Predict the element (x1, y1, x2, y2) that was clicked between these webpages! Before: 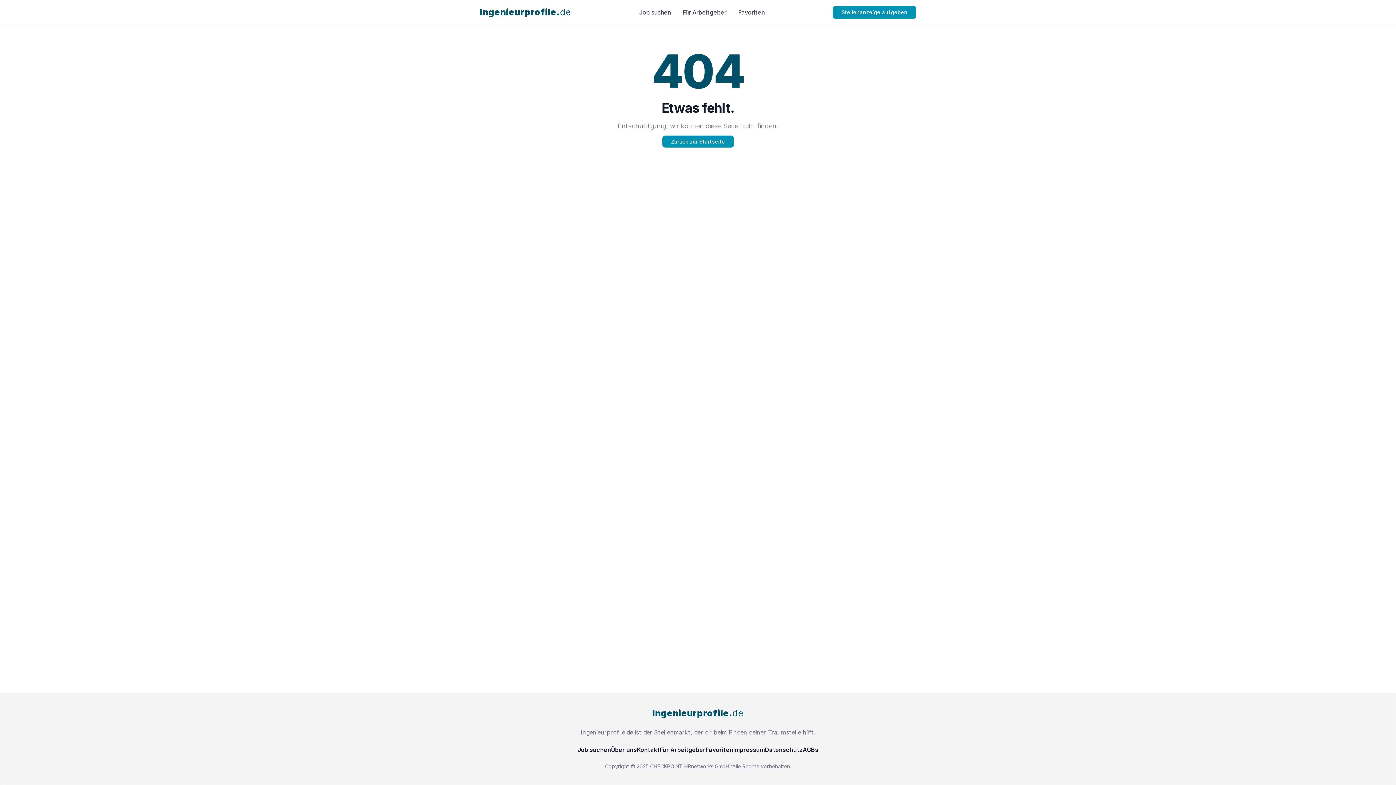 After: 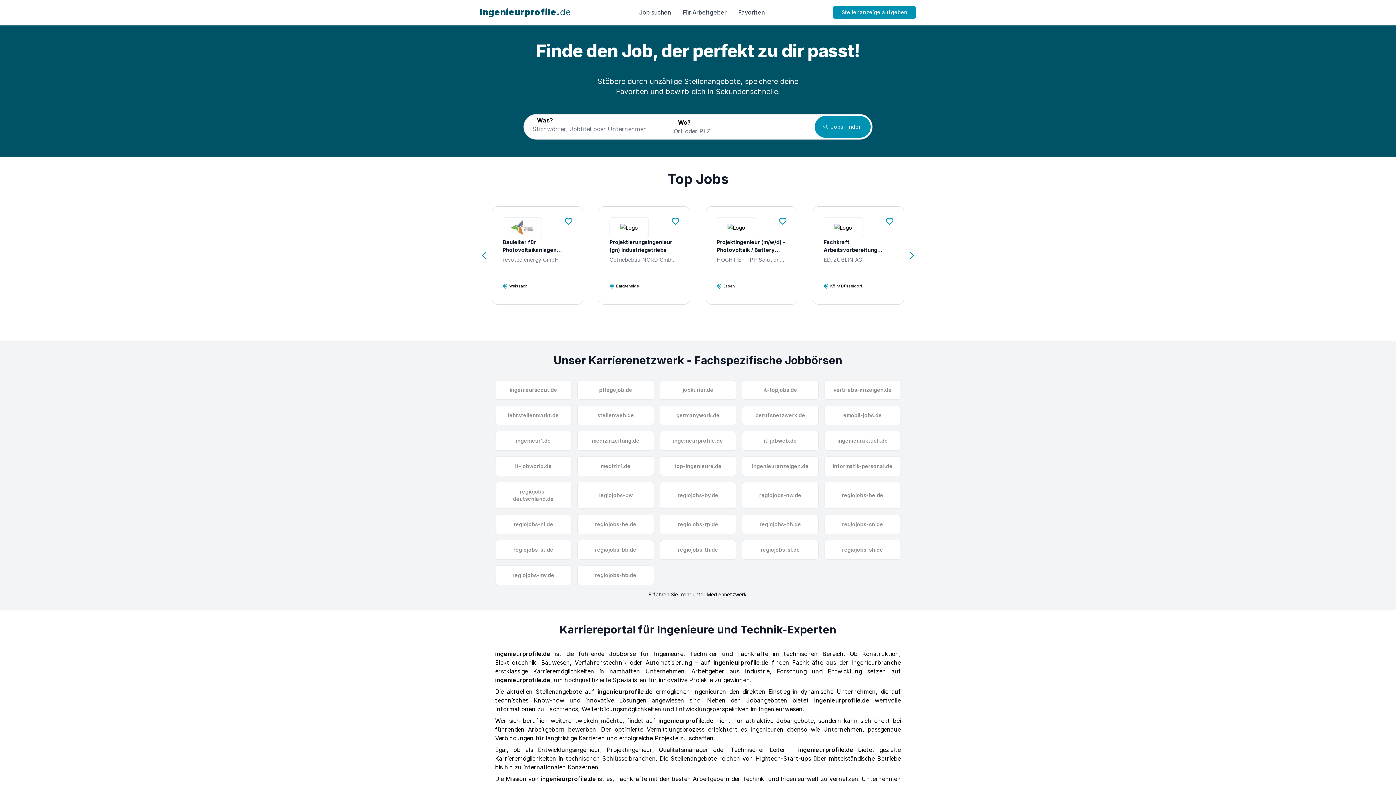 Action: bbox: (577, 746, 611, 753) label: Job suchen